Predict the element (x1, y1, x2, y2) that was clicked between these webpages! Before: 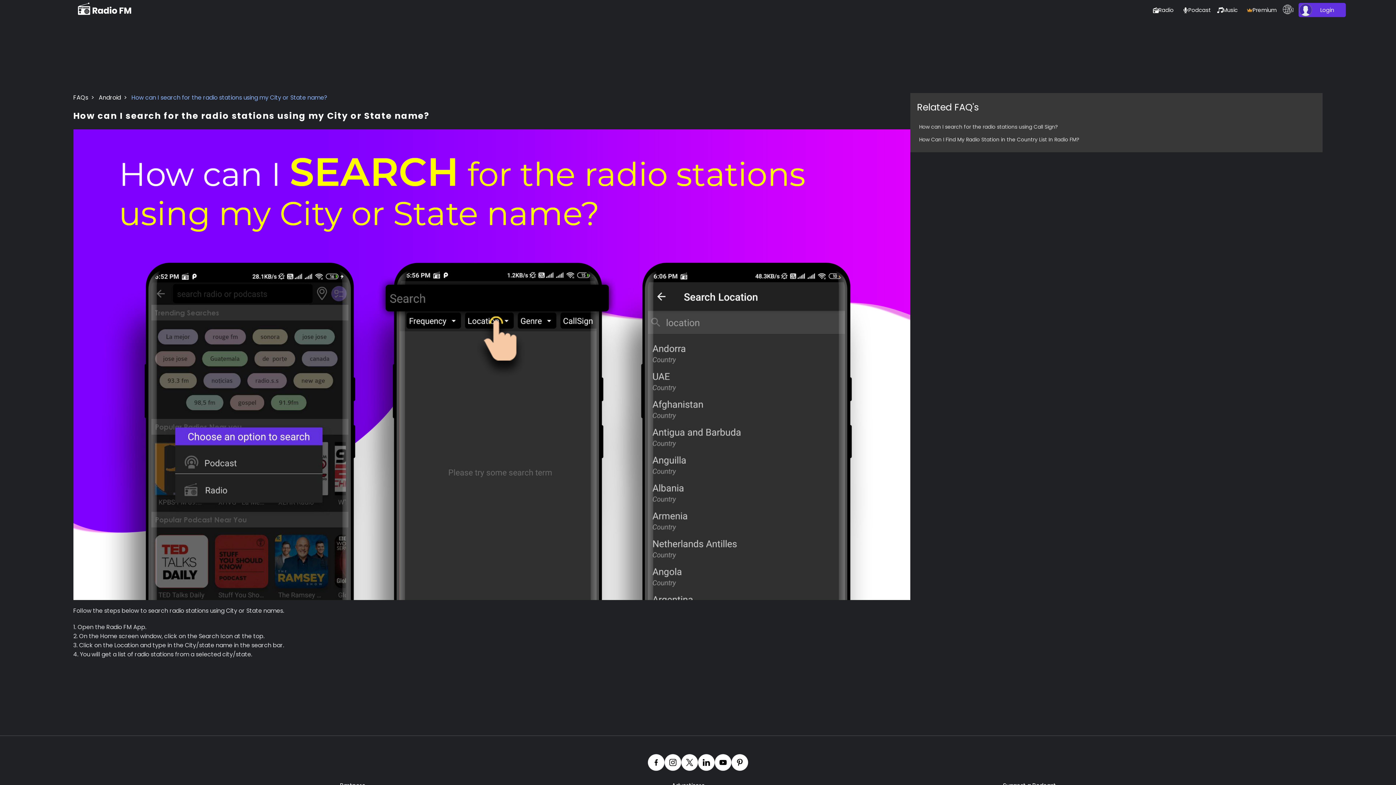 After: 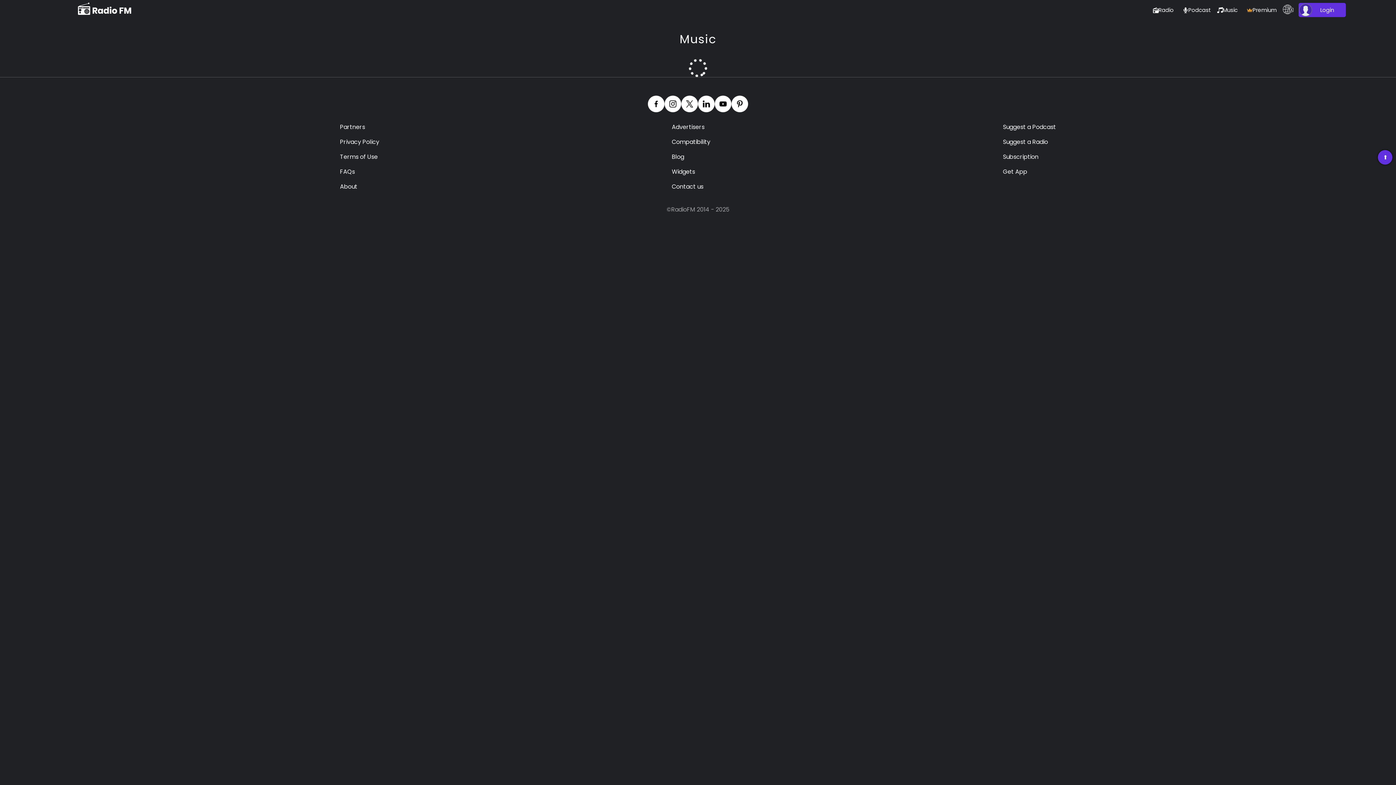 Action: label: Music bbox: (1217, 5, 1241, 14)